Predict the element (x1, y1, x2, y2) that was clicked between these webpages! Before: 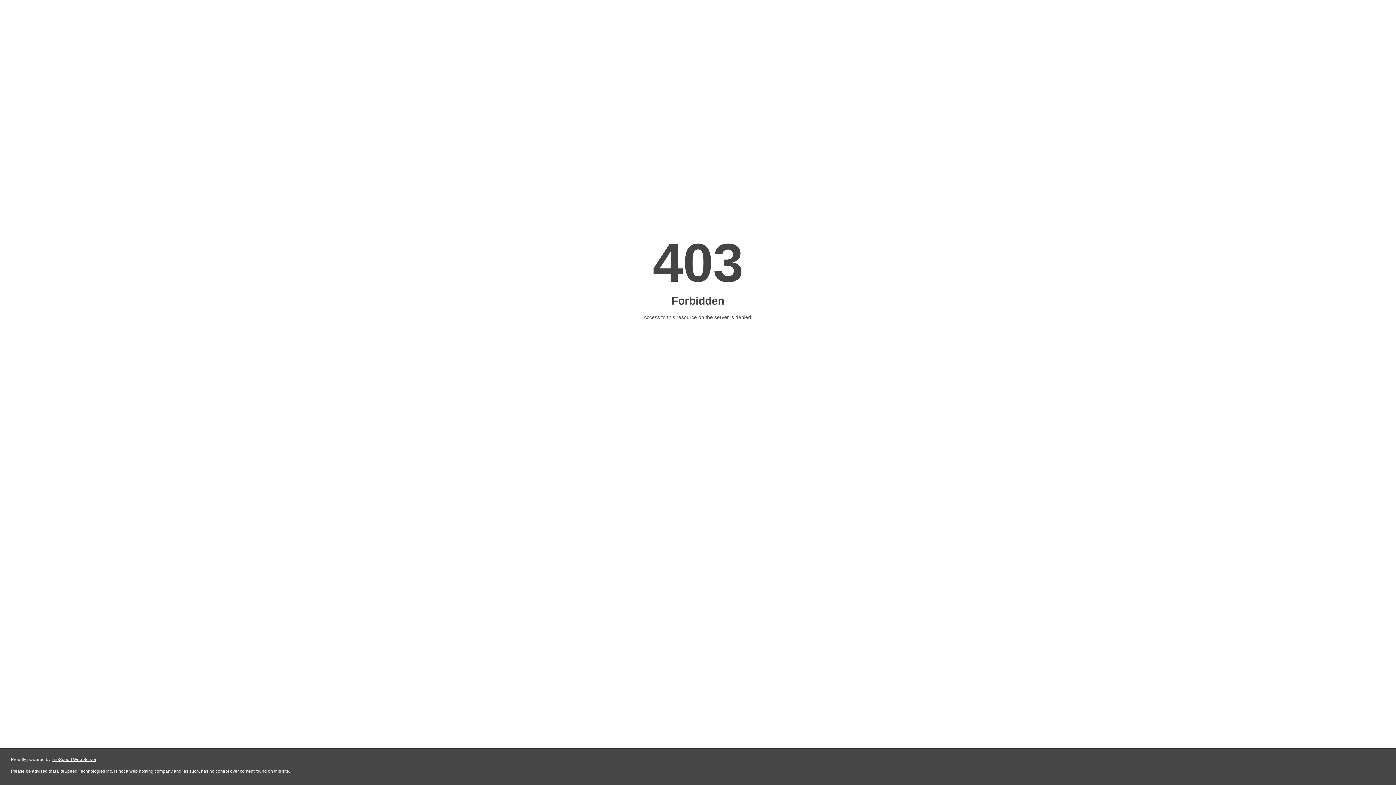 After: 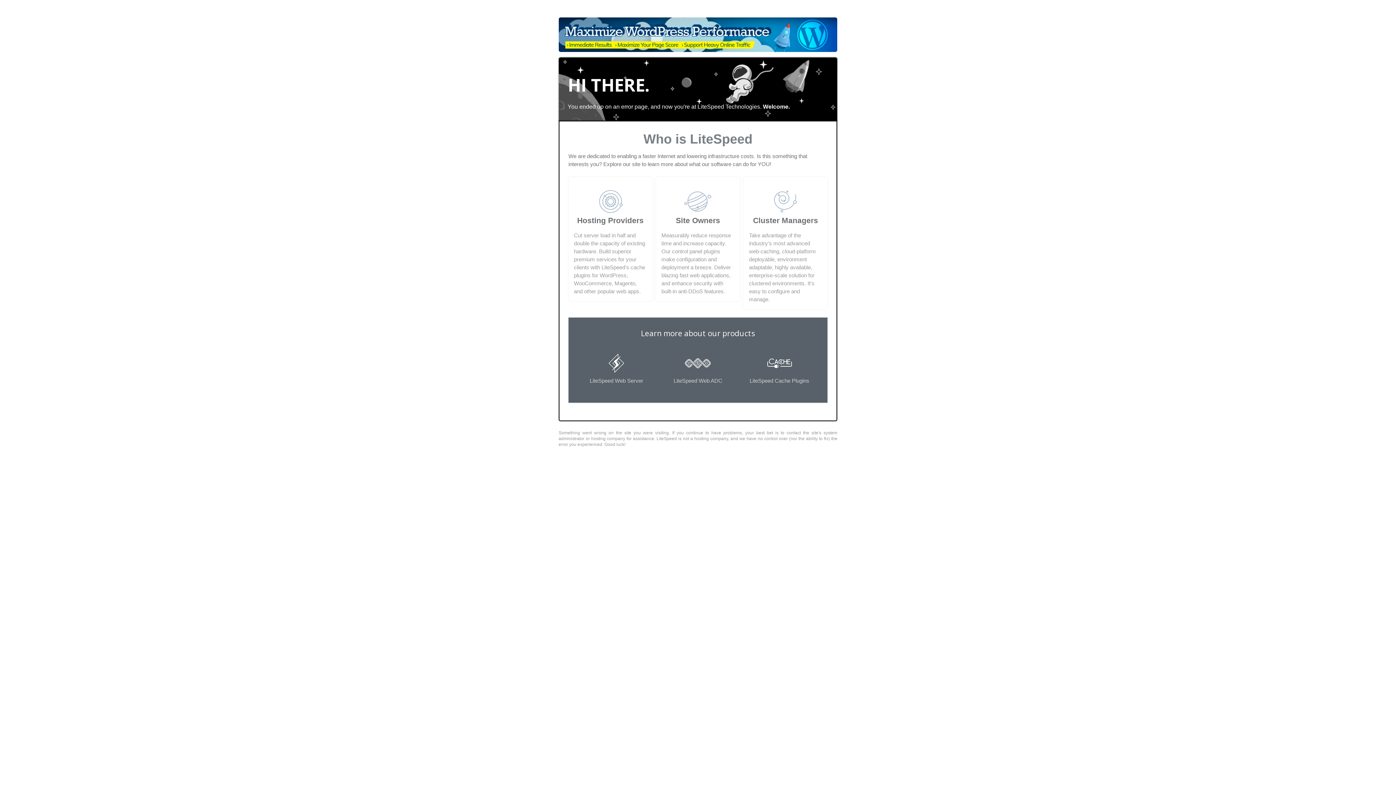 Action: label: LiteSpeed Web Server bbox: (51, 757, 96, 762)